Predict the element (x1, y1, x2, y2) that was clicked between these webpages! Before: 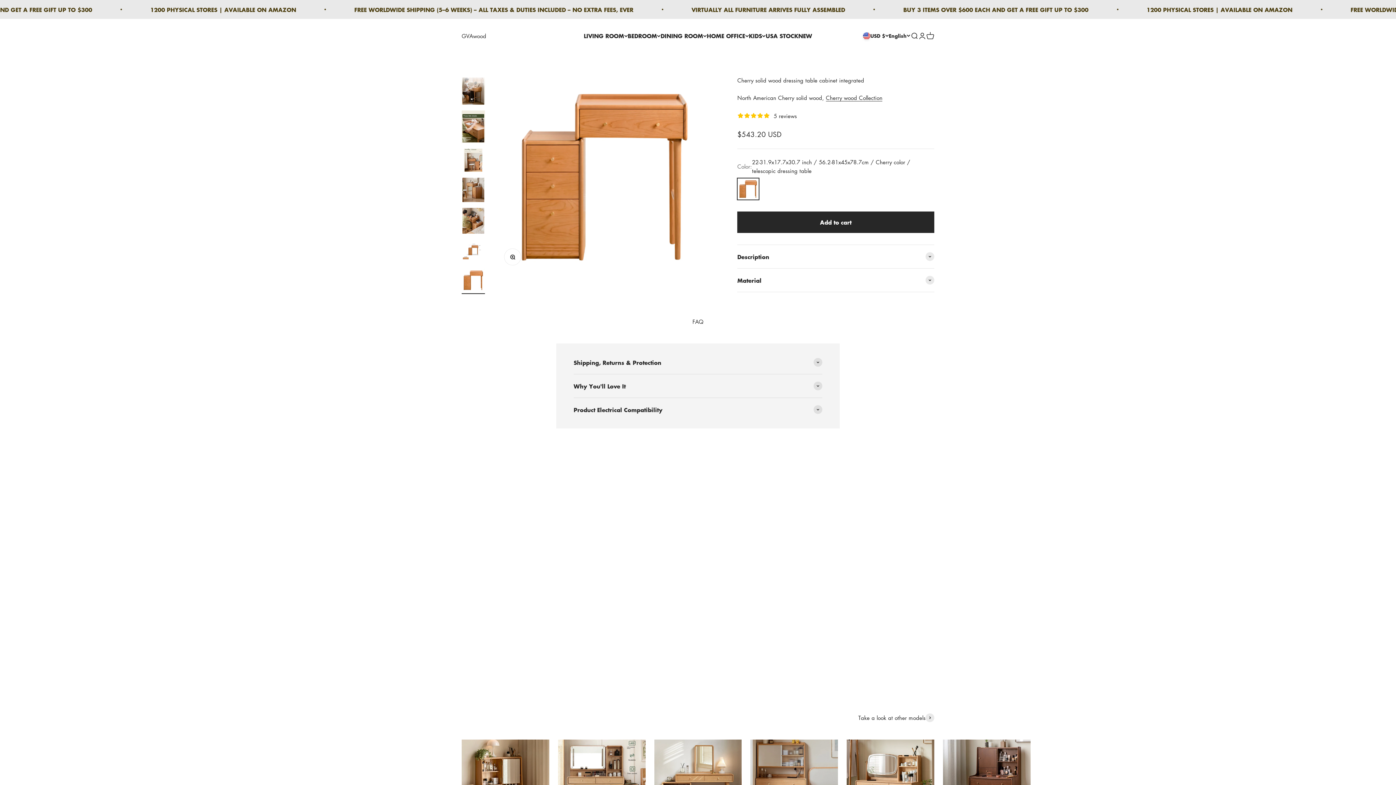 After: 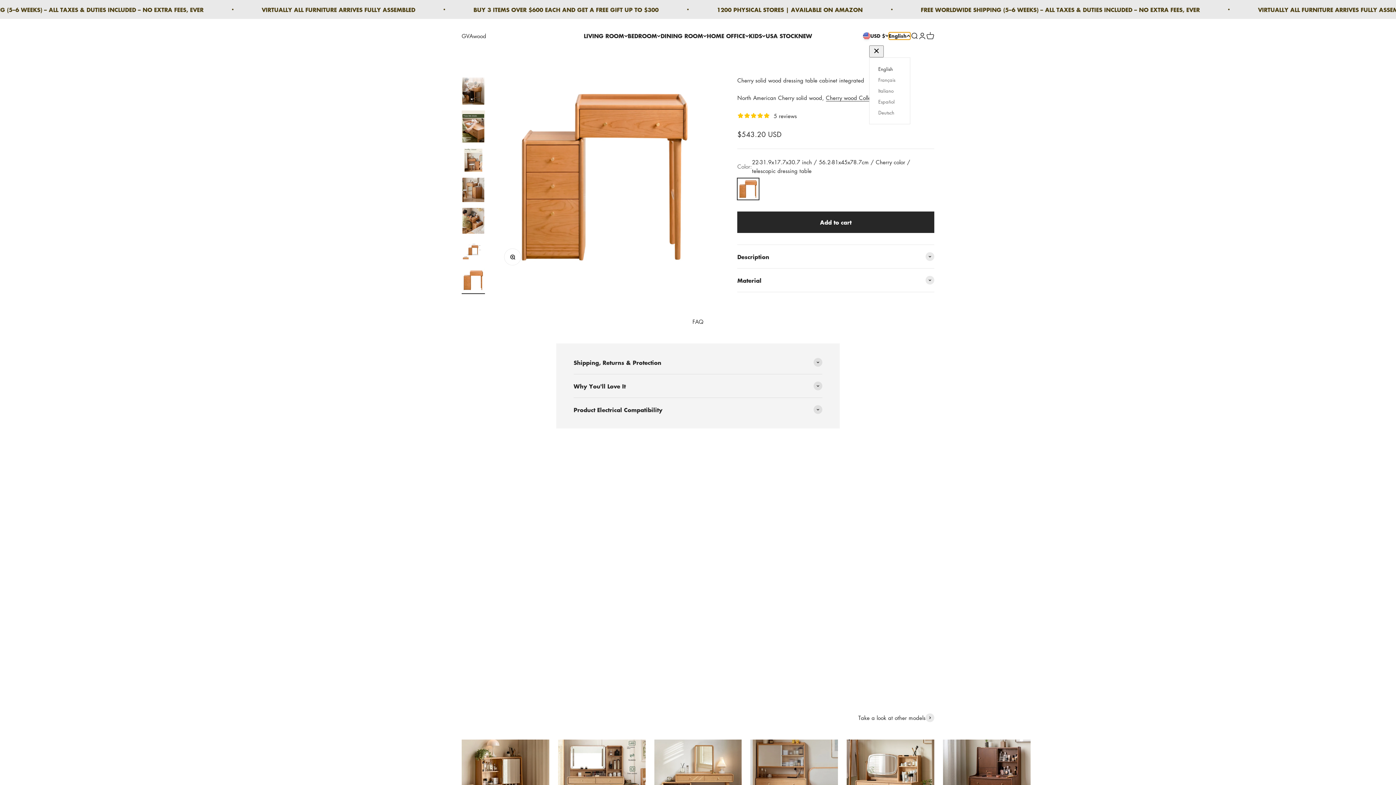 Action: bbox: (889, 32, 910, 39) label: English